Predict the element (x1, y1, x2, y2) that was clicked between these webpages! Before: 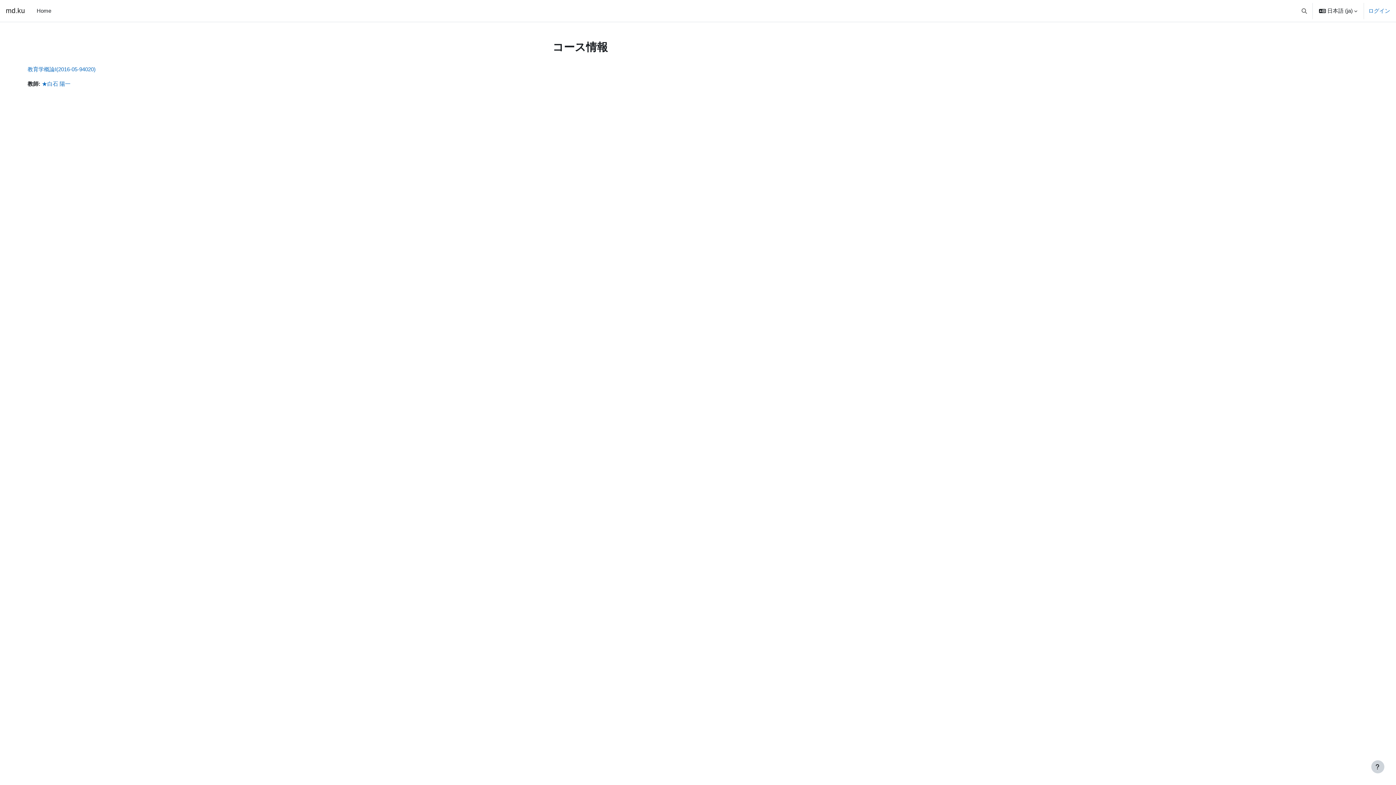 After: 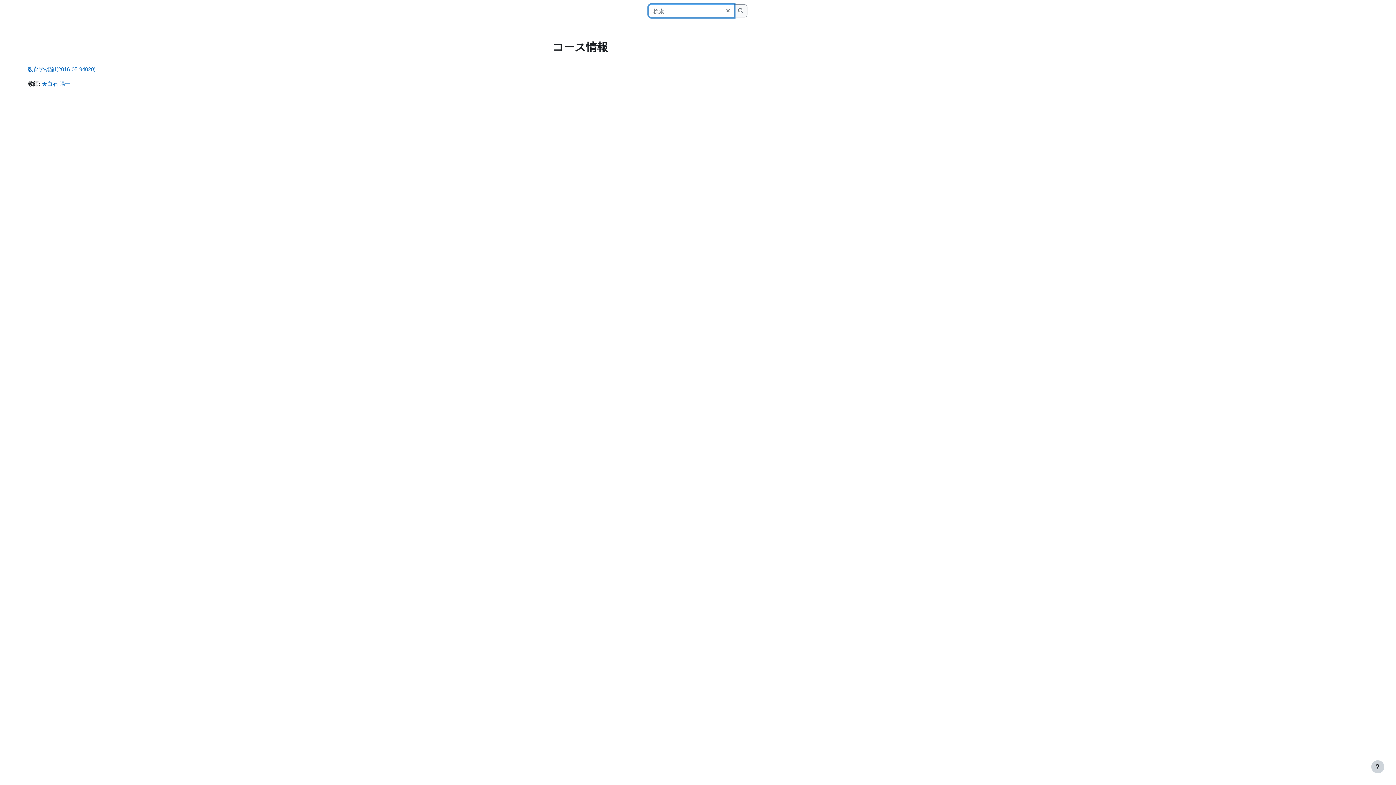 Action: bbox: (1298, 0, 1311, 21) label: 検索入力に切り替える